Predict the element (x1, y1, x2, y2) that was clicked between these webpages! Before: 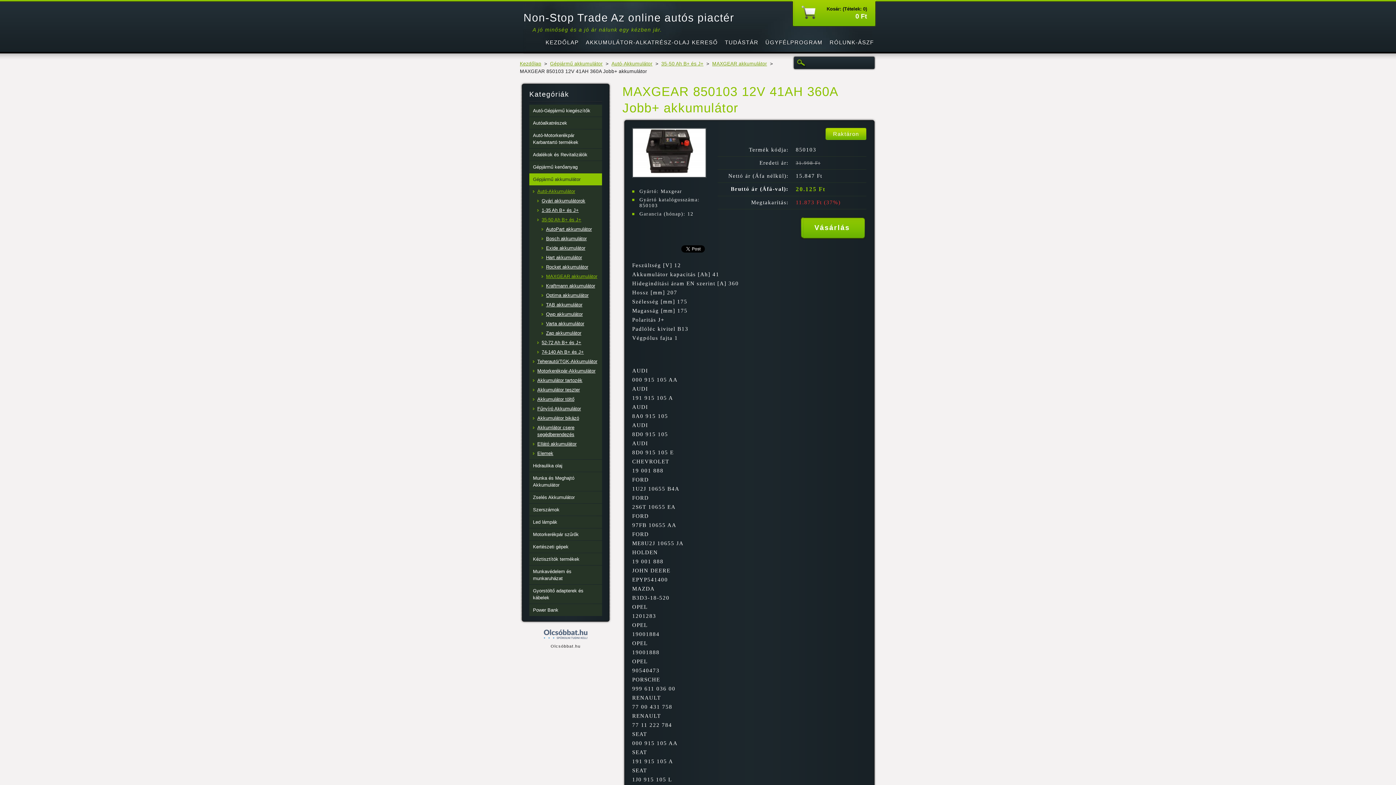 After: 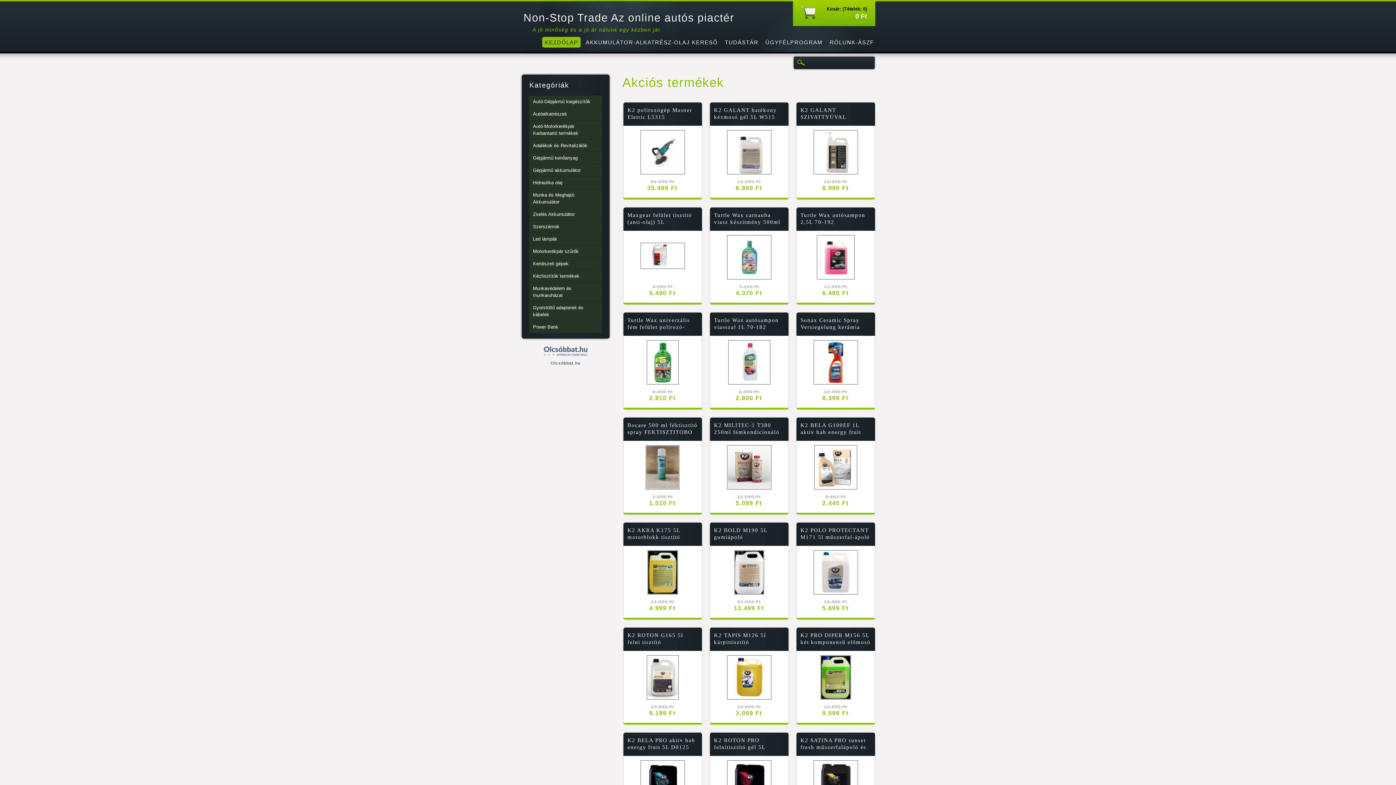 Action: bbox: (520, 61, 541, 66) label: Kezdőlap